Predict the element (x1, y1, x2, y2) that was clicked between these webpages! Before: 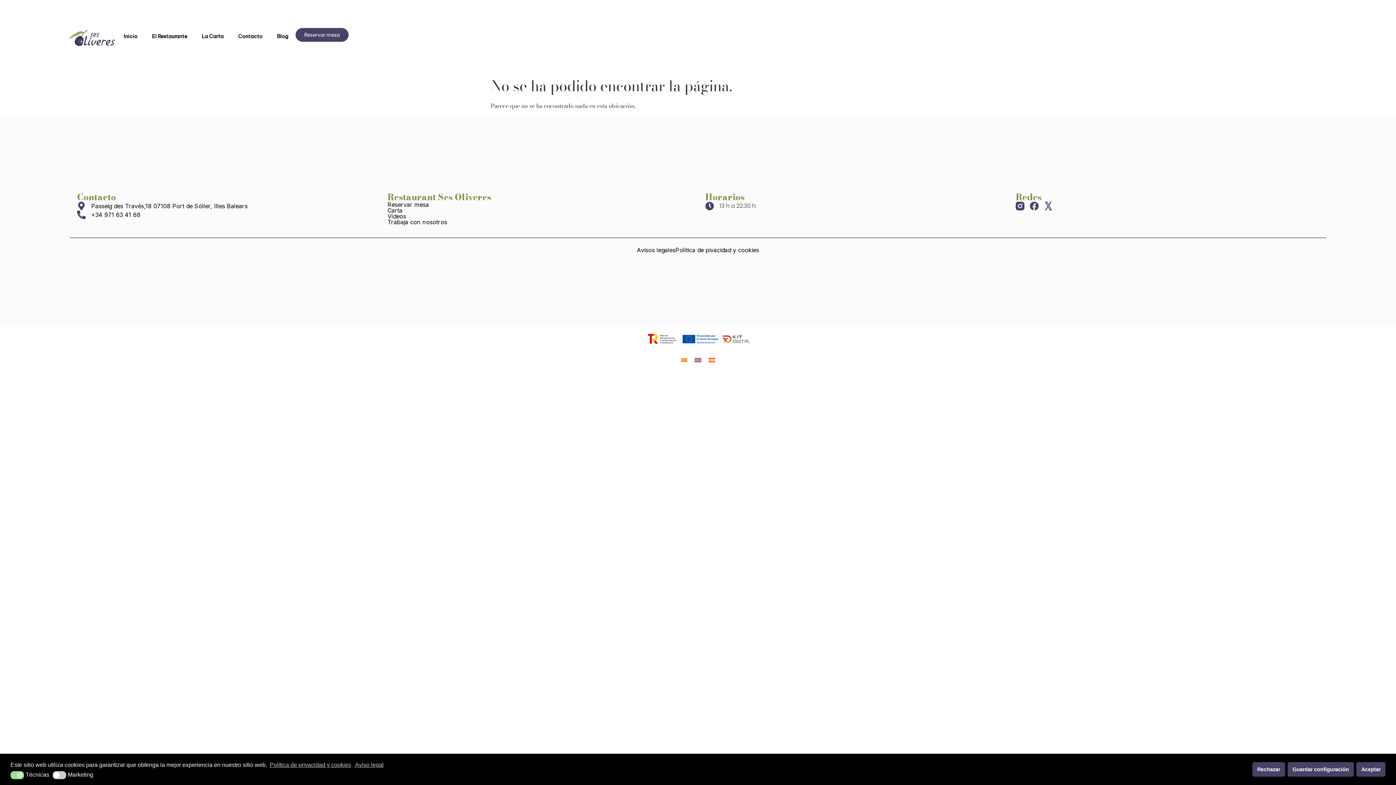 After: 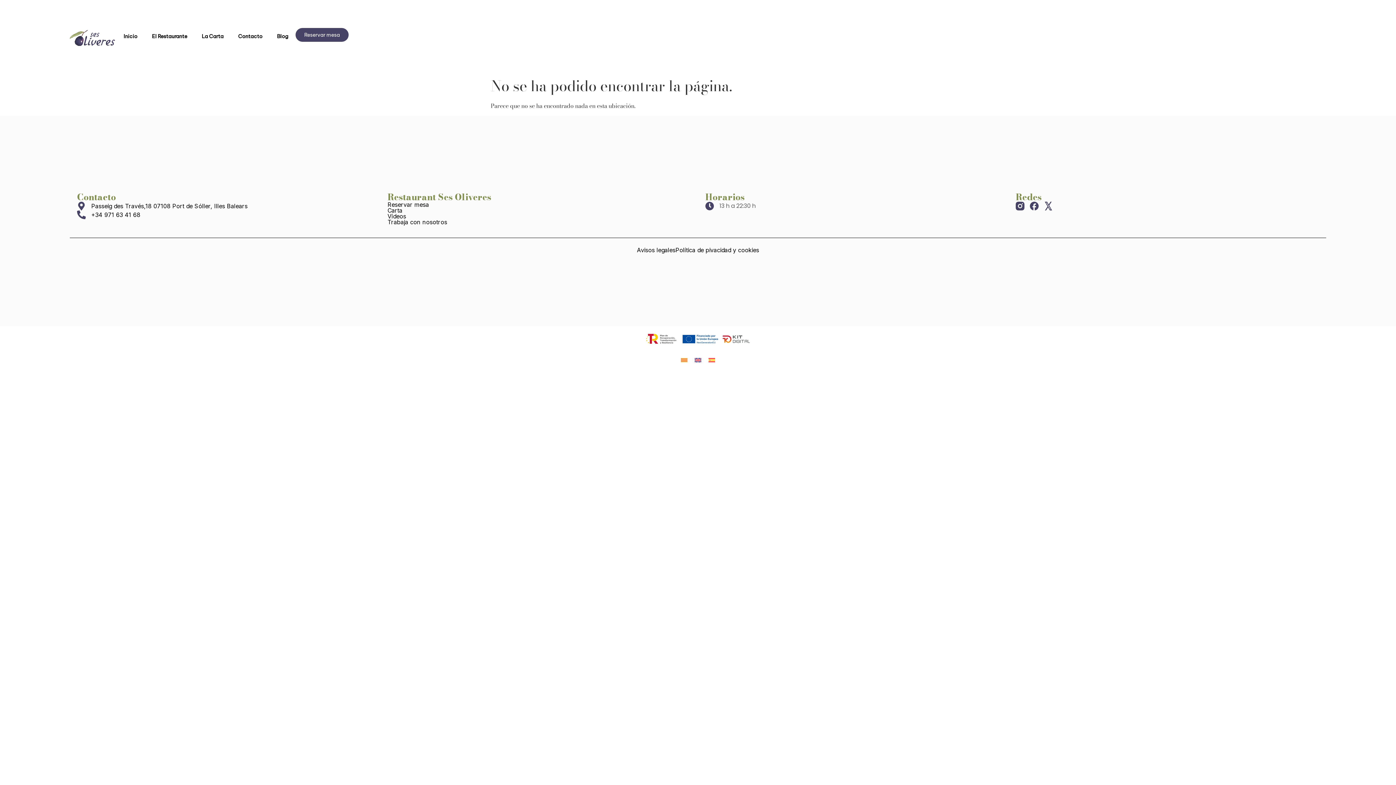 Action: bbox: (1356, 762, 1385, 776) label: Aceptar